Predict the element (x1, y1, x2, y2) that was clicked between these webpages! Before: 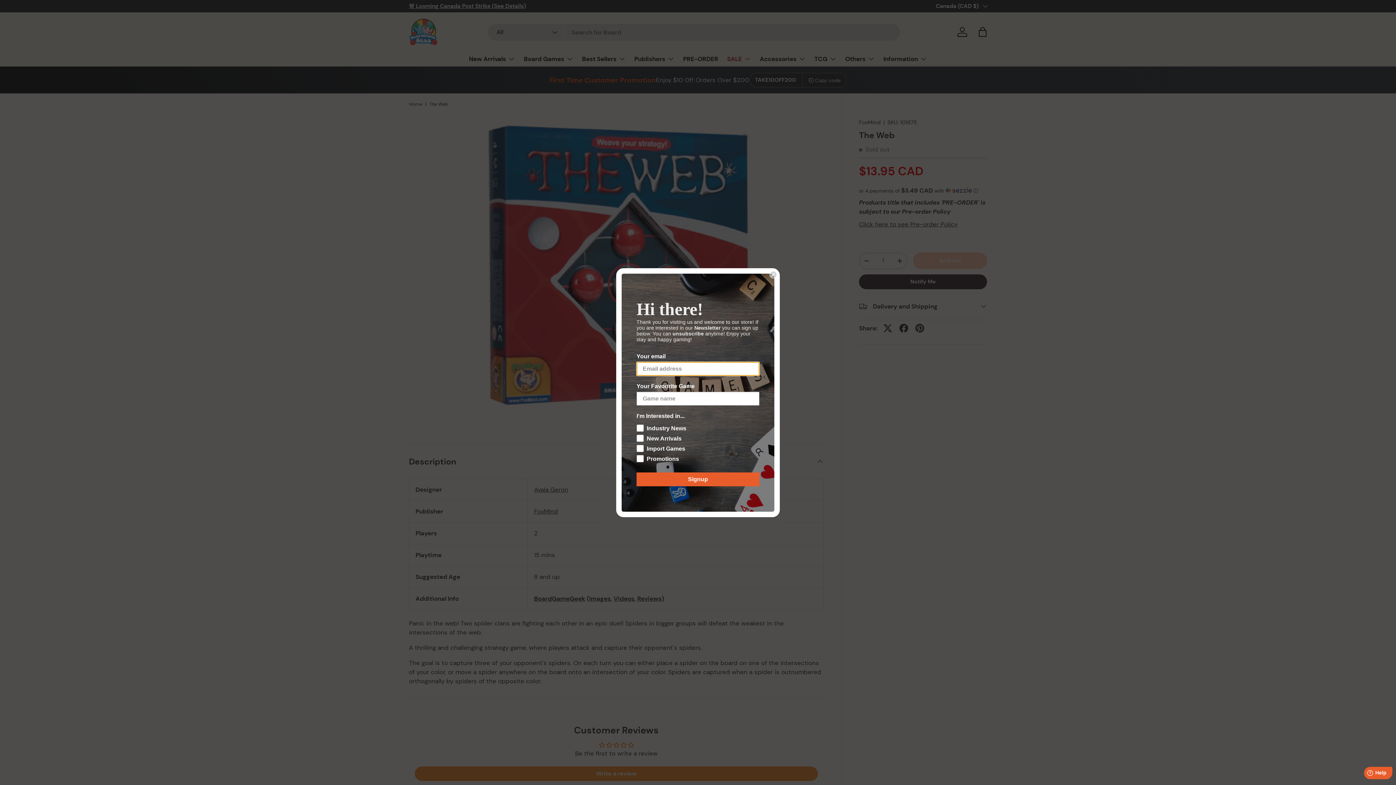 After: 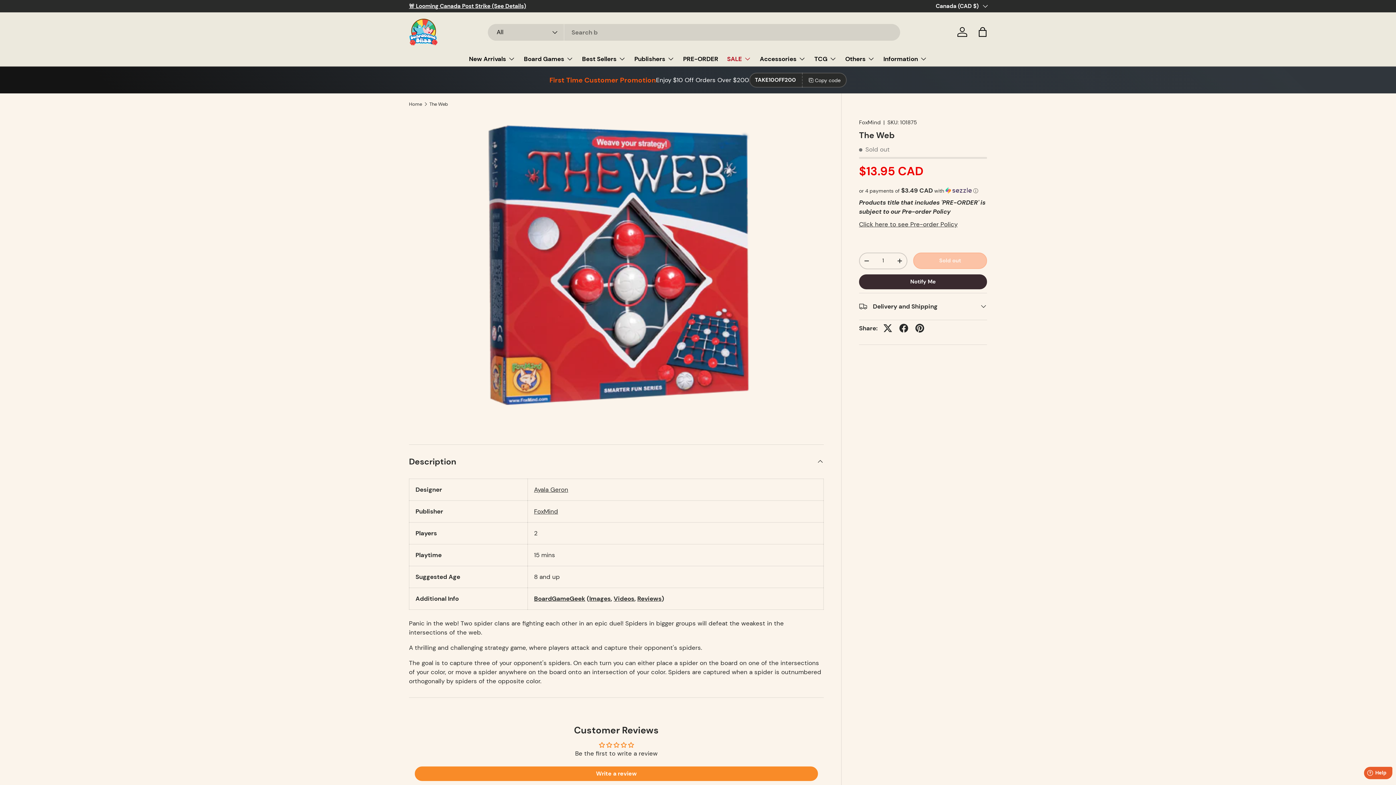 Action: label: Close dialog bbox: (769, 271, 777, 278)